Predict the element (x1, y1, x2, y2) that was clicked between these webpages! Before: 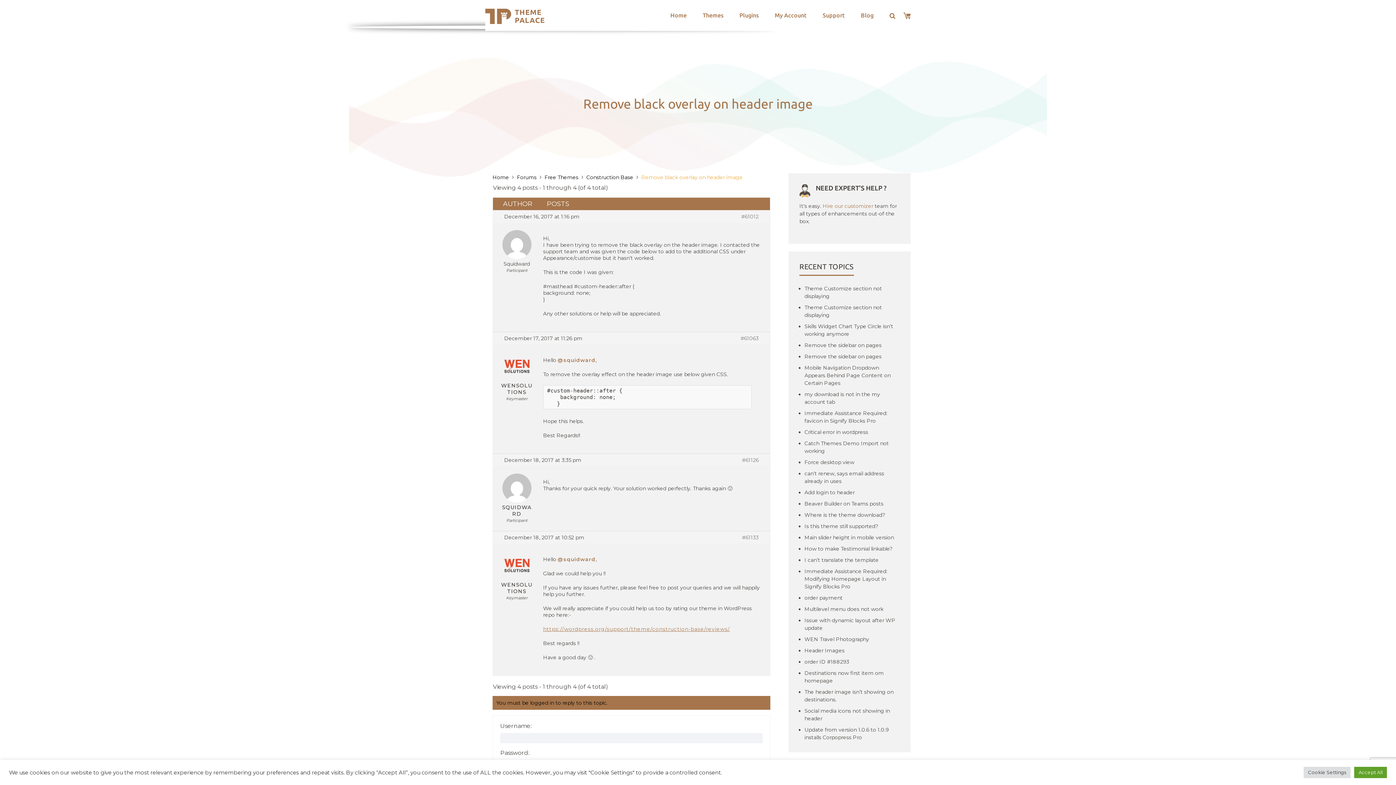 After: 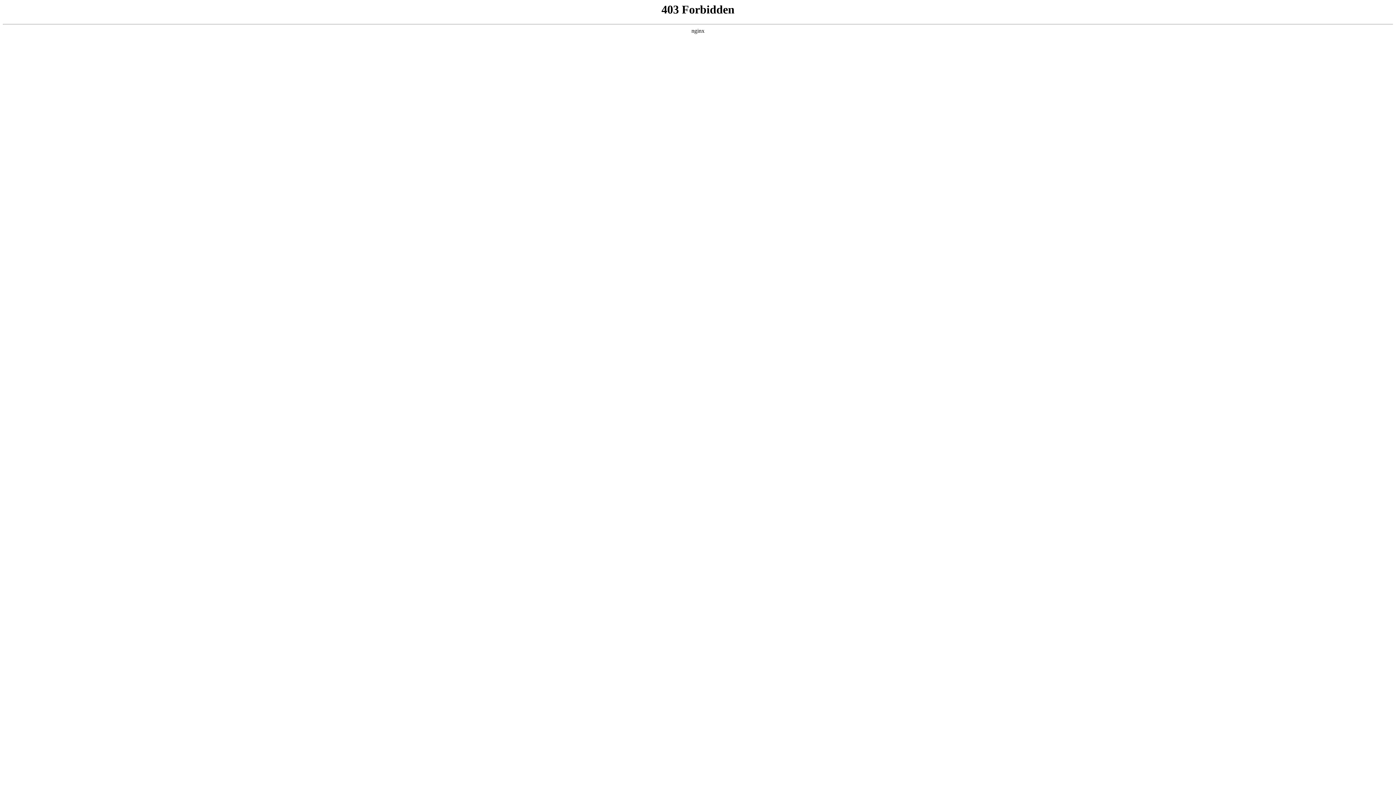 Action: bbox: (543, 626, 730, 632) label: https://wordpress.org/support/theme/construction-base/reviews/